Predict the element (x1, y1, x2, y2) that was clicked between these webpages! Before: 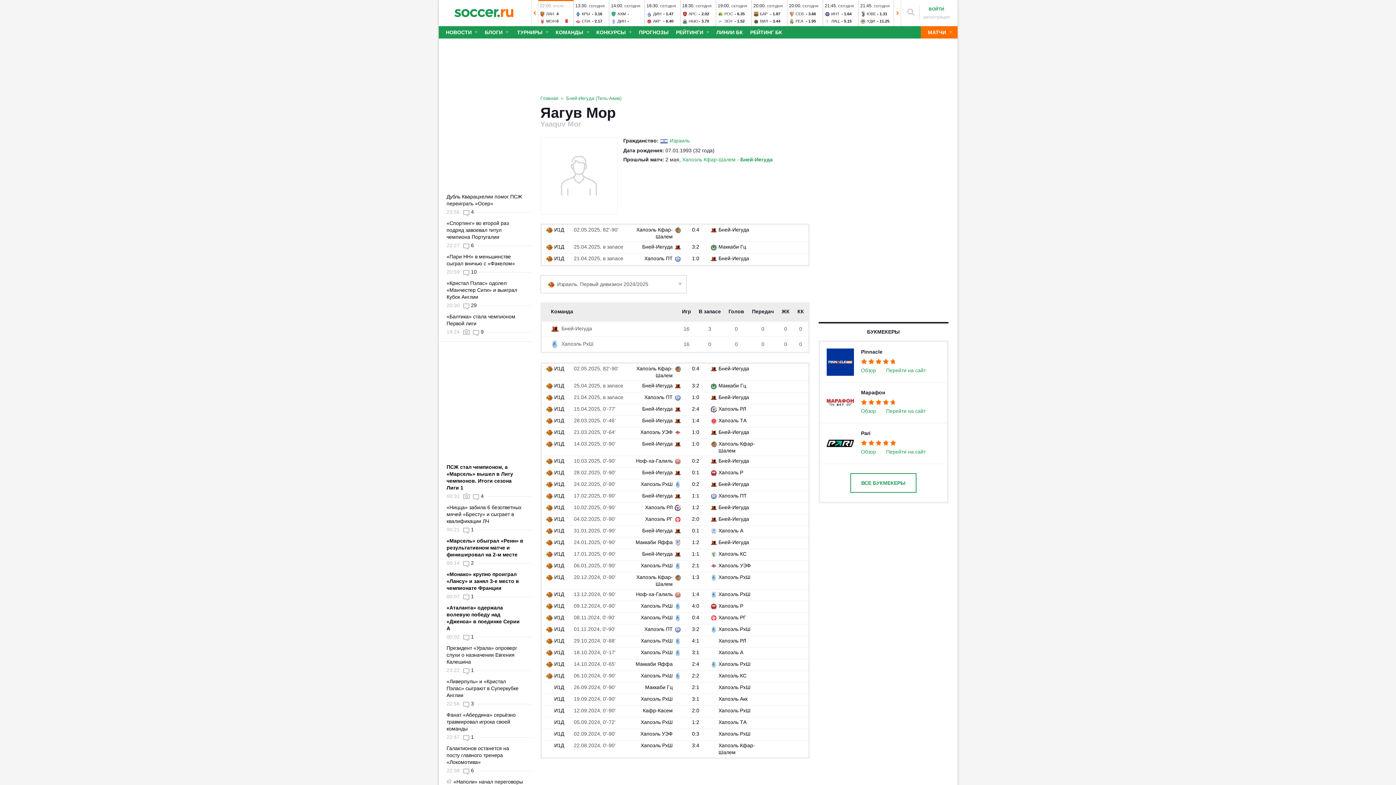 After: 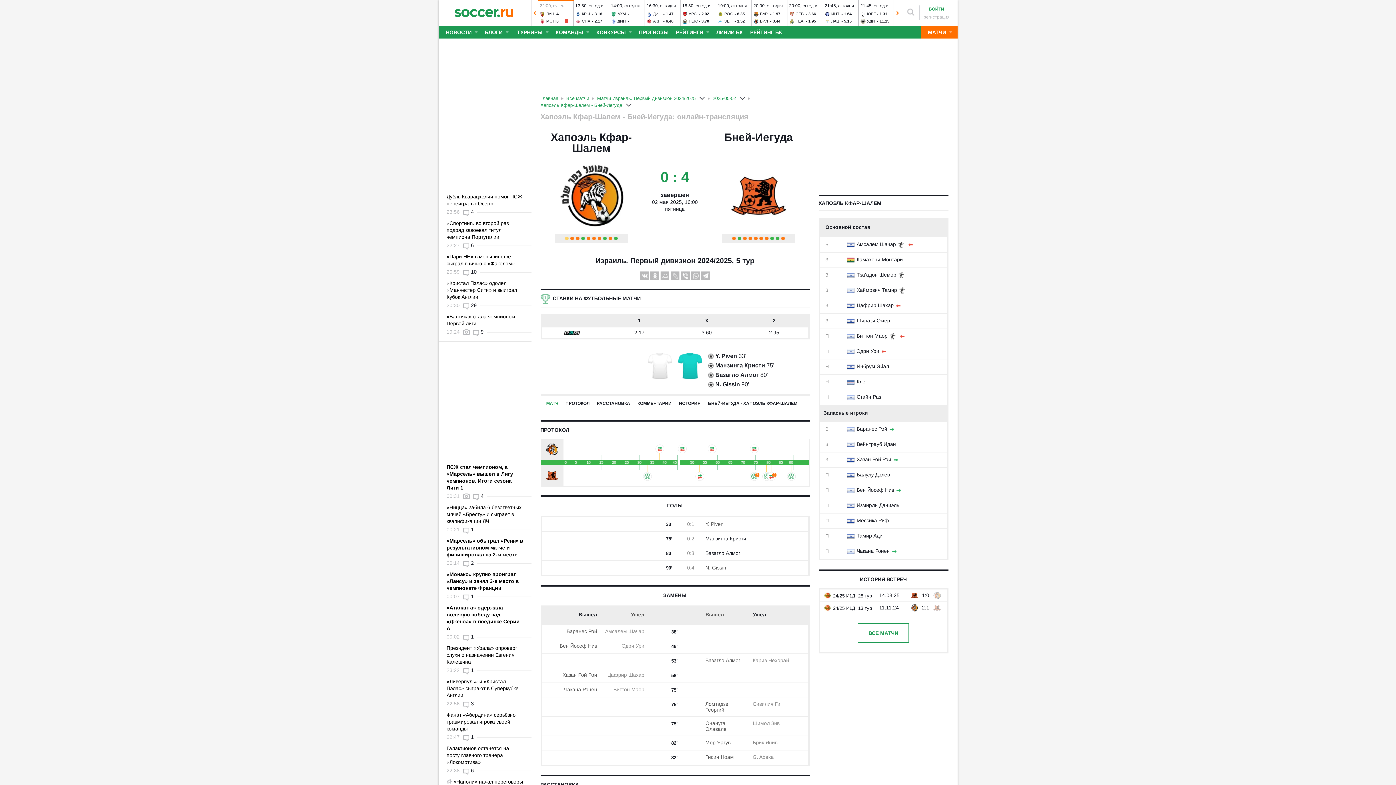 Action: bbox: (682, 156, 772, 162) label: Хапоэль Кфар-Шалем - Бней-Иегуда